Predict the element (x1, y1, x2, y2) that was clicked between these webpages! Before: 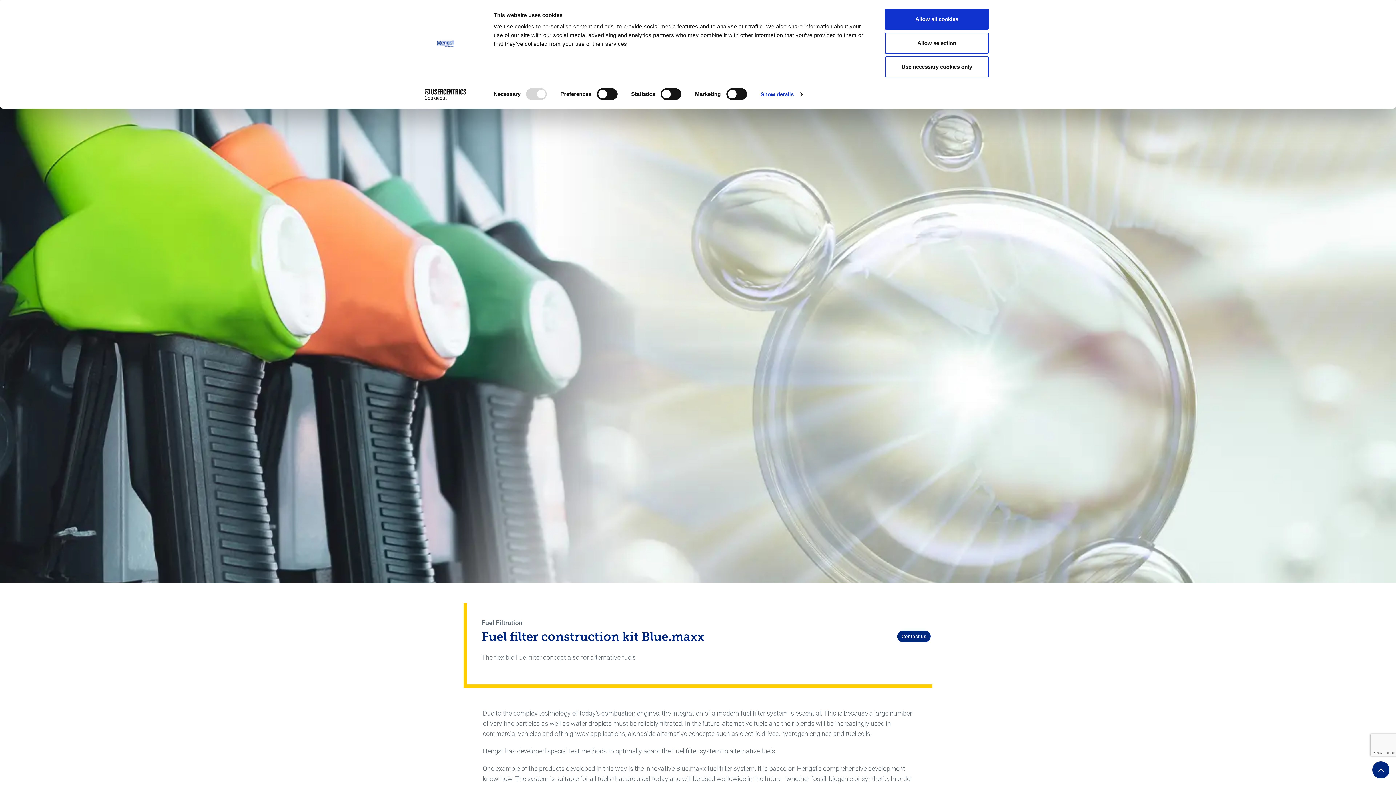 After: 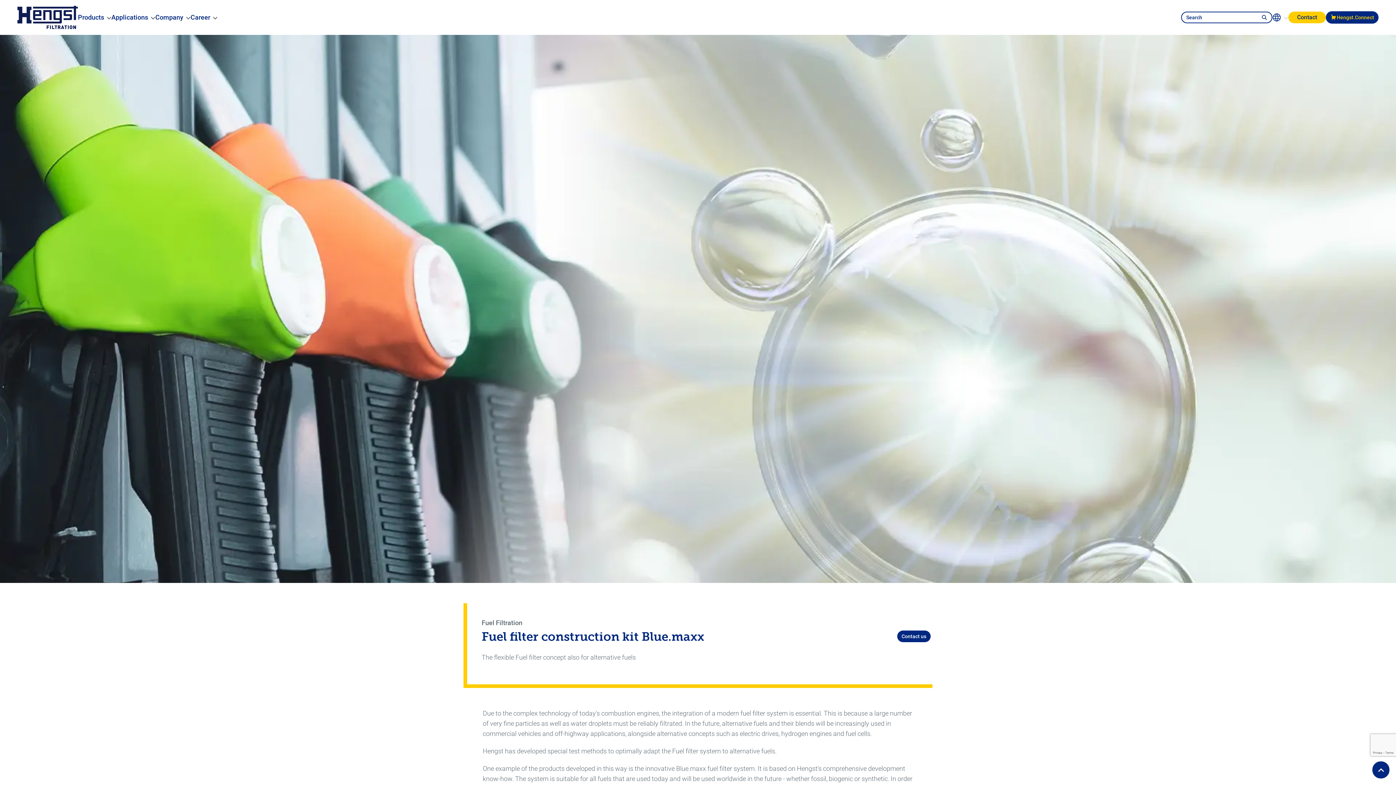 Action: label: Allow all cookies bbox: (885, 8, 989, 29)